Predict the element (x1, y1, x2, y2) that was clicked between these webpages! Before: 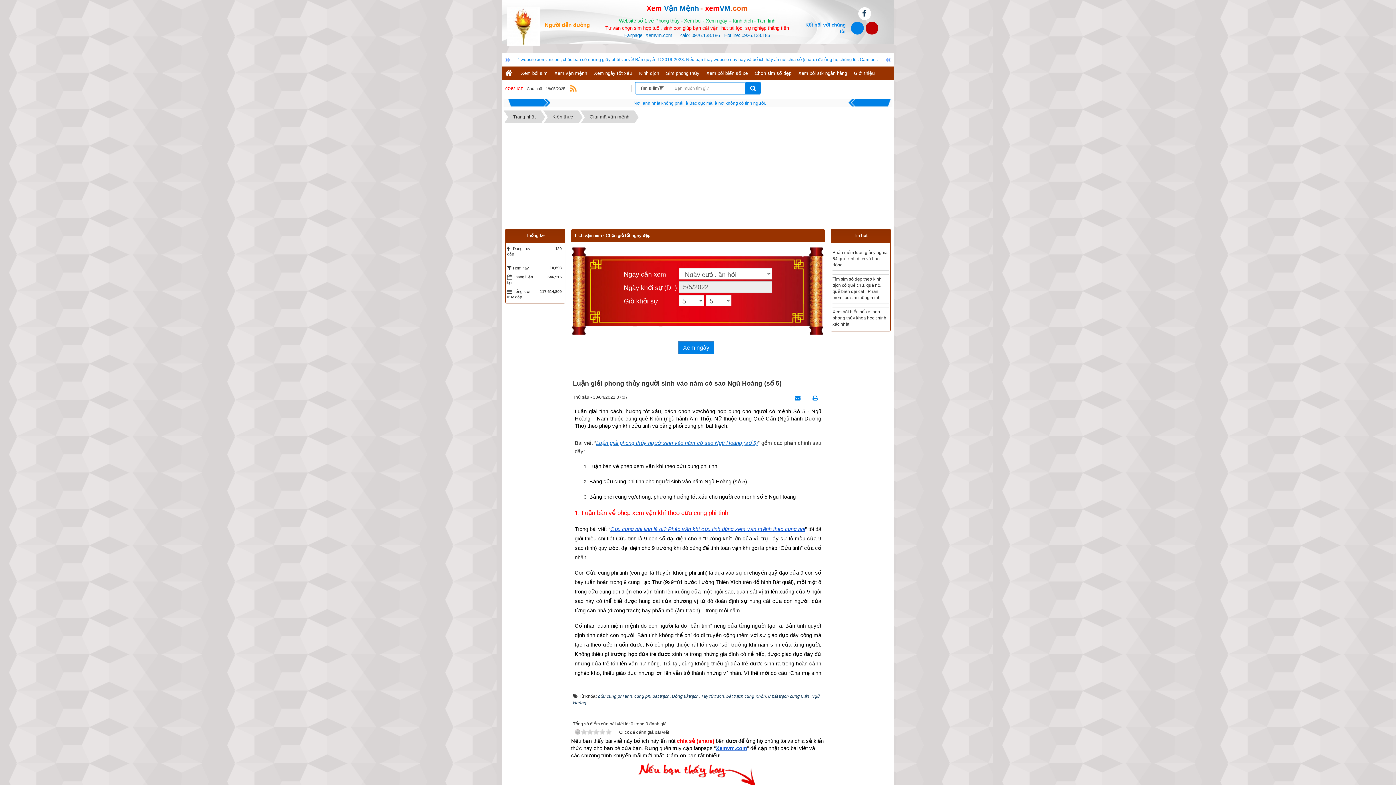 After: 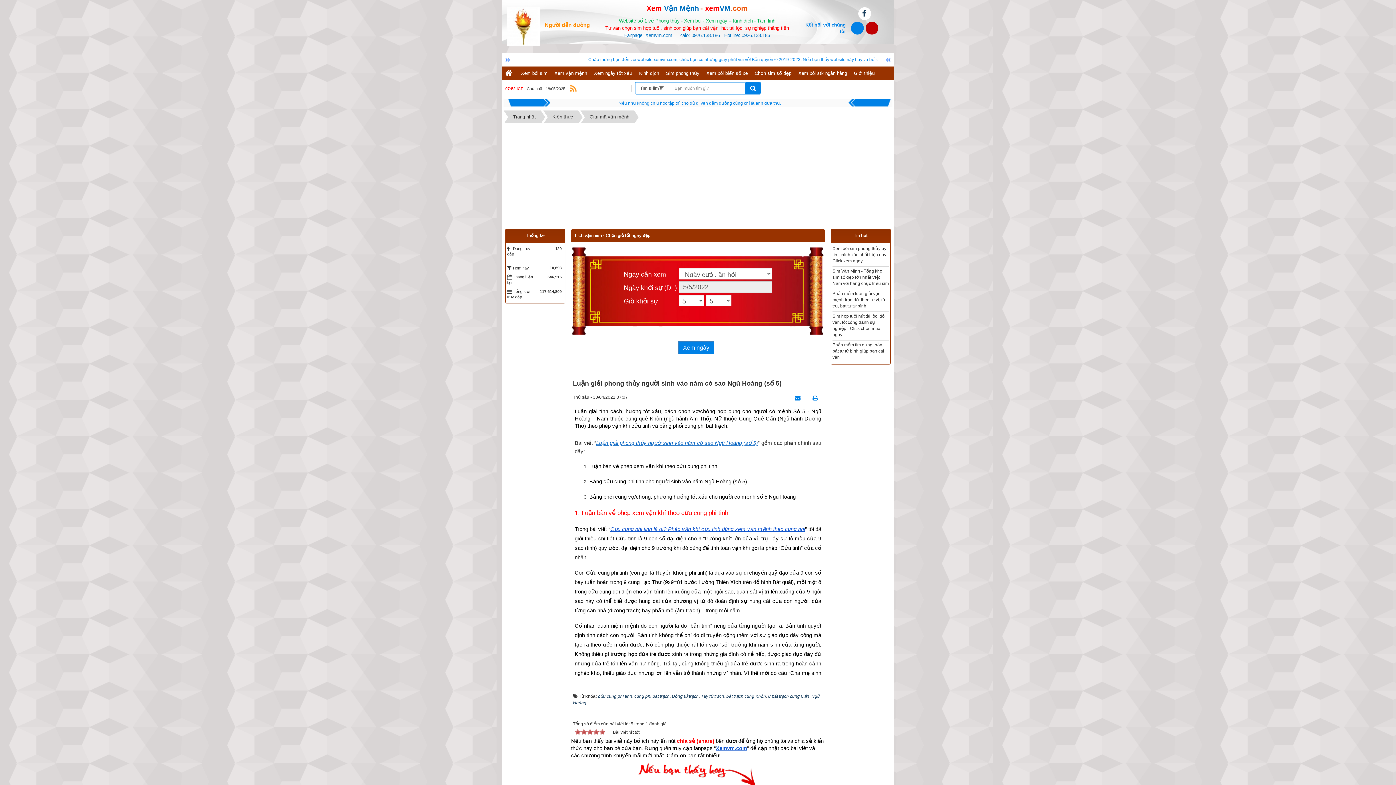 Action: label: 5 bbox: (605, 729, 611, 734)